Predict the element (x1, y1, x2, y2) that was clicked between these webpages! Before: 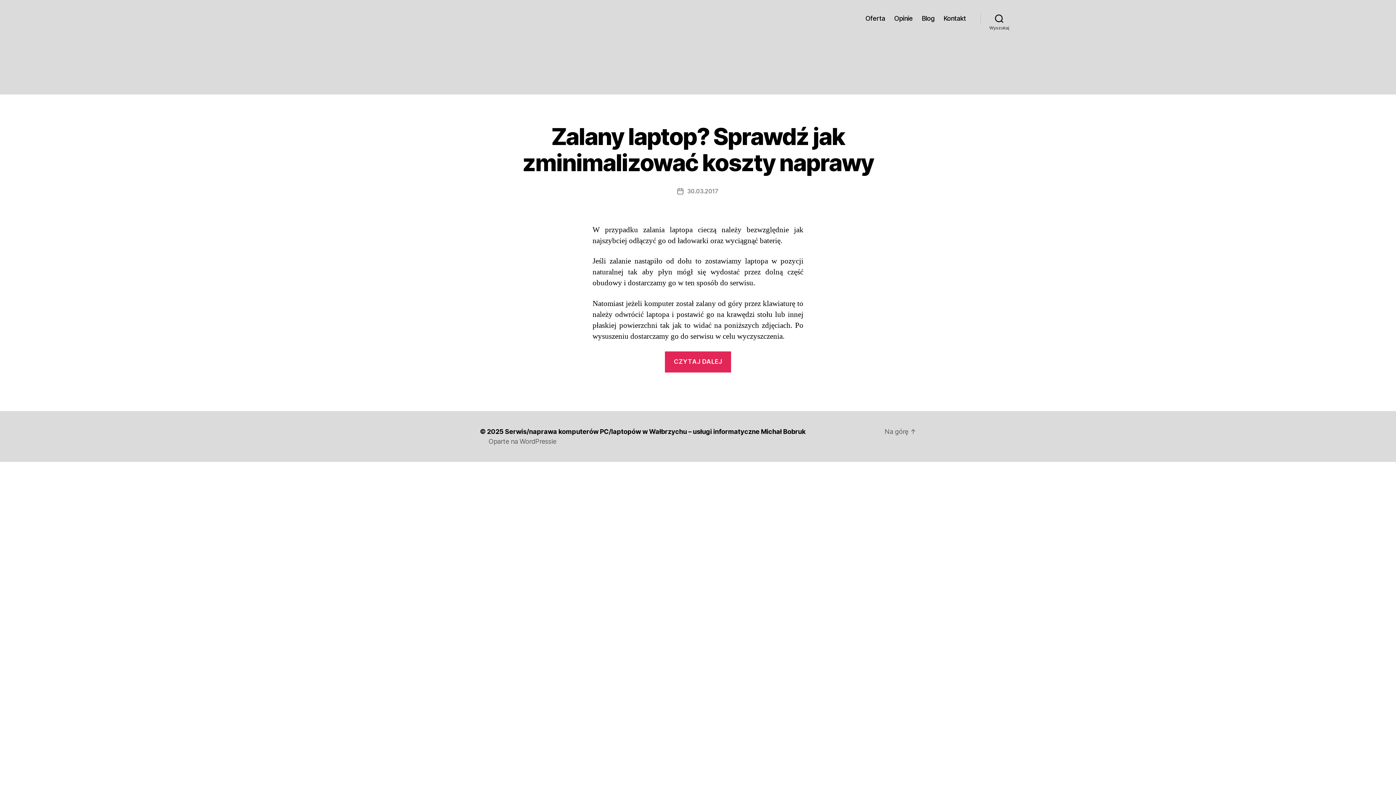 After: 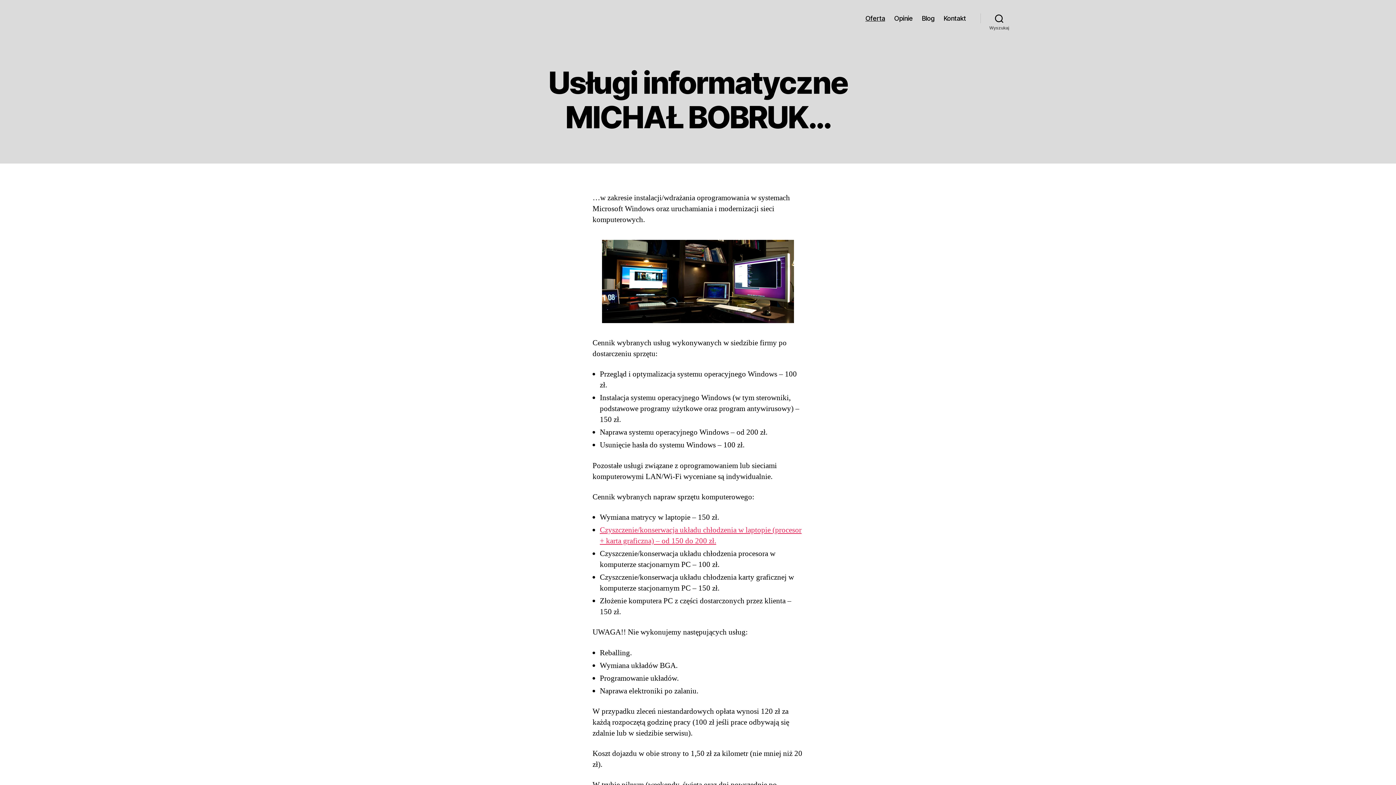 Action: label: Oferta bbox: (865, 14, 885, 22)